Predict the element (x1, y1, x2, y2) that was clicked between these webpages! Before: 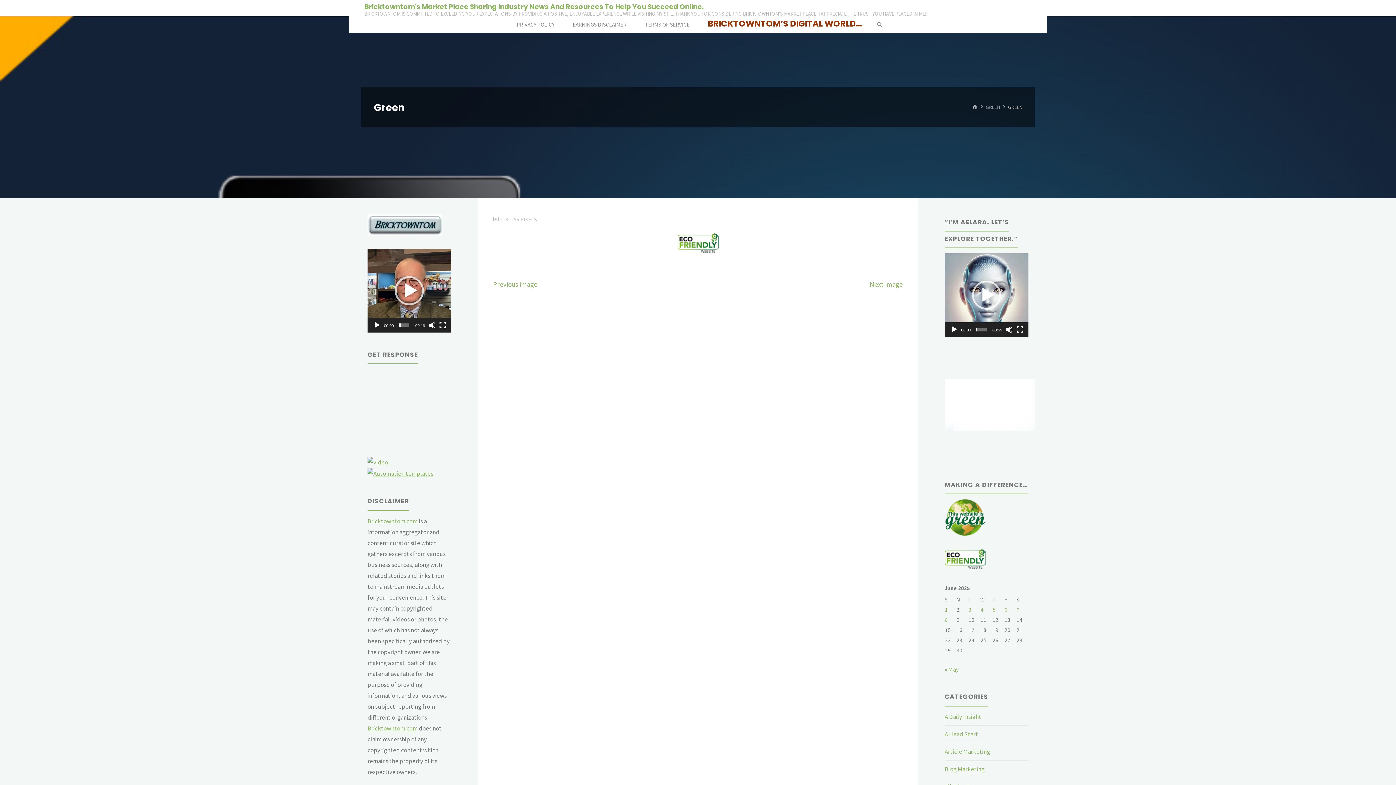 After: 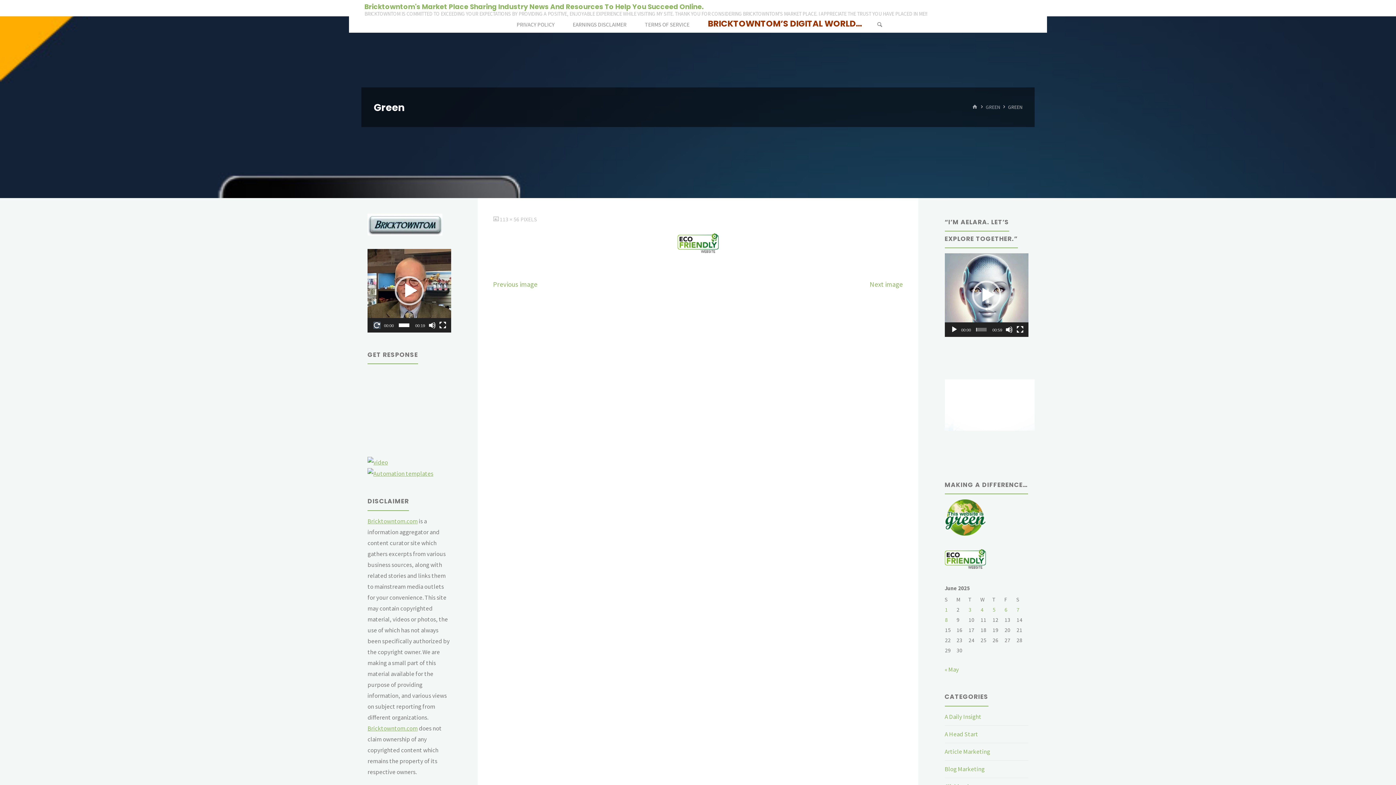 Action: bbox: (373, 321, 380, 329) label: Play